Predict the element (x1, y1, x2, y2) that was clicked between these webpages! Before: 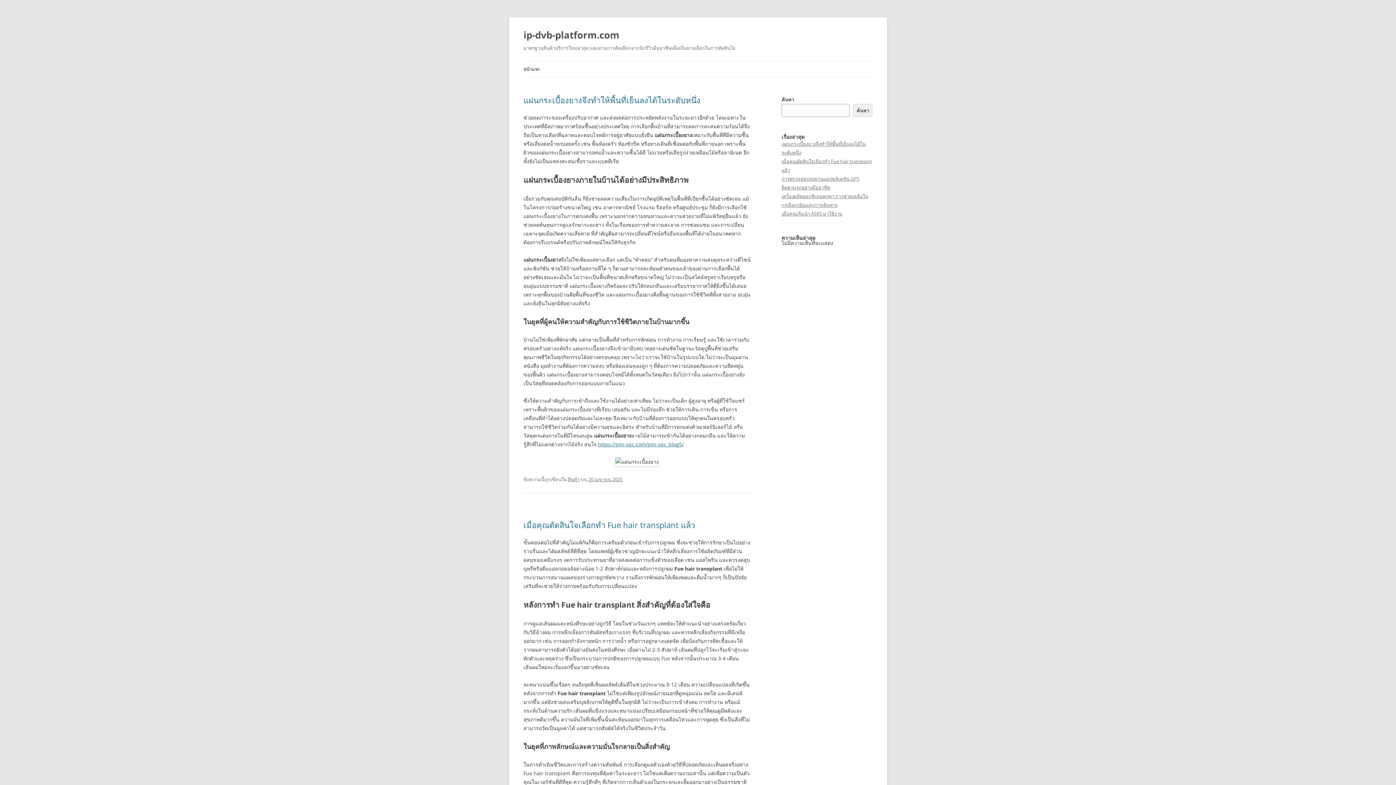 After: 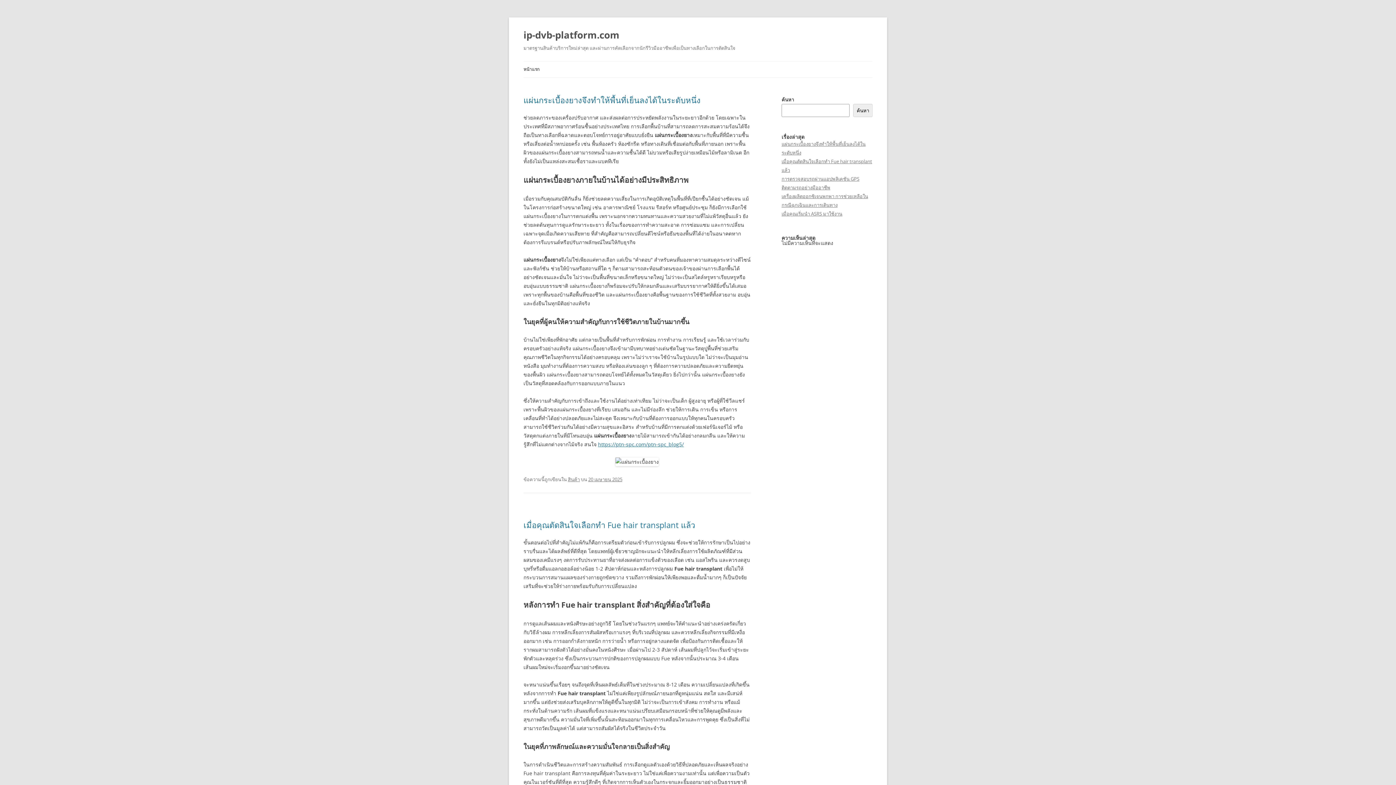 Action: label: ip-dvb-platform.com bbox: (523, 26, 619, 43)